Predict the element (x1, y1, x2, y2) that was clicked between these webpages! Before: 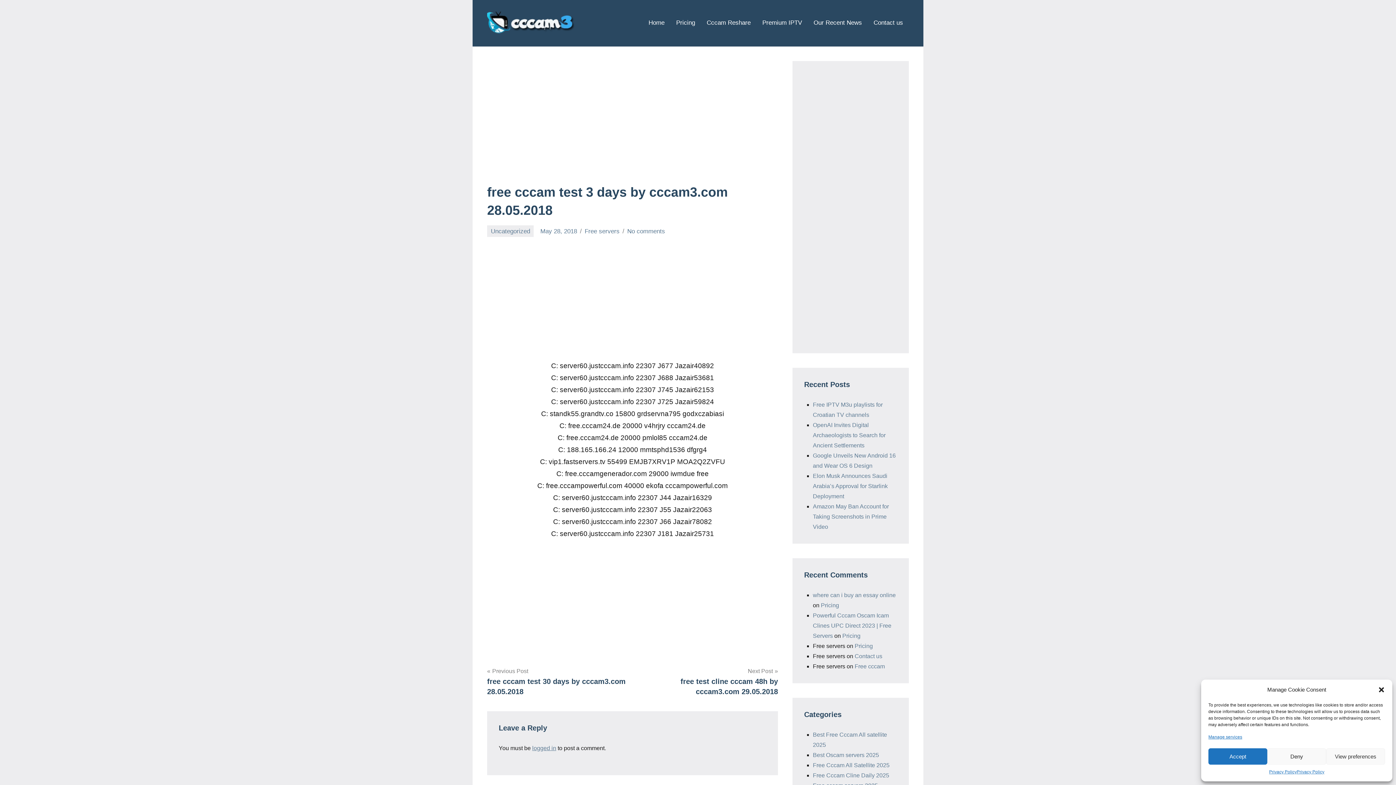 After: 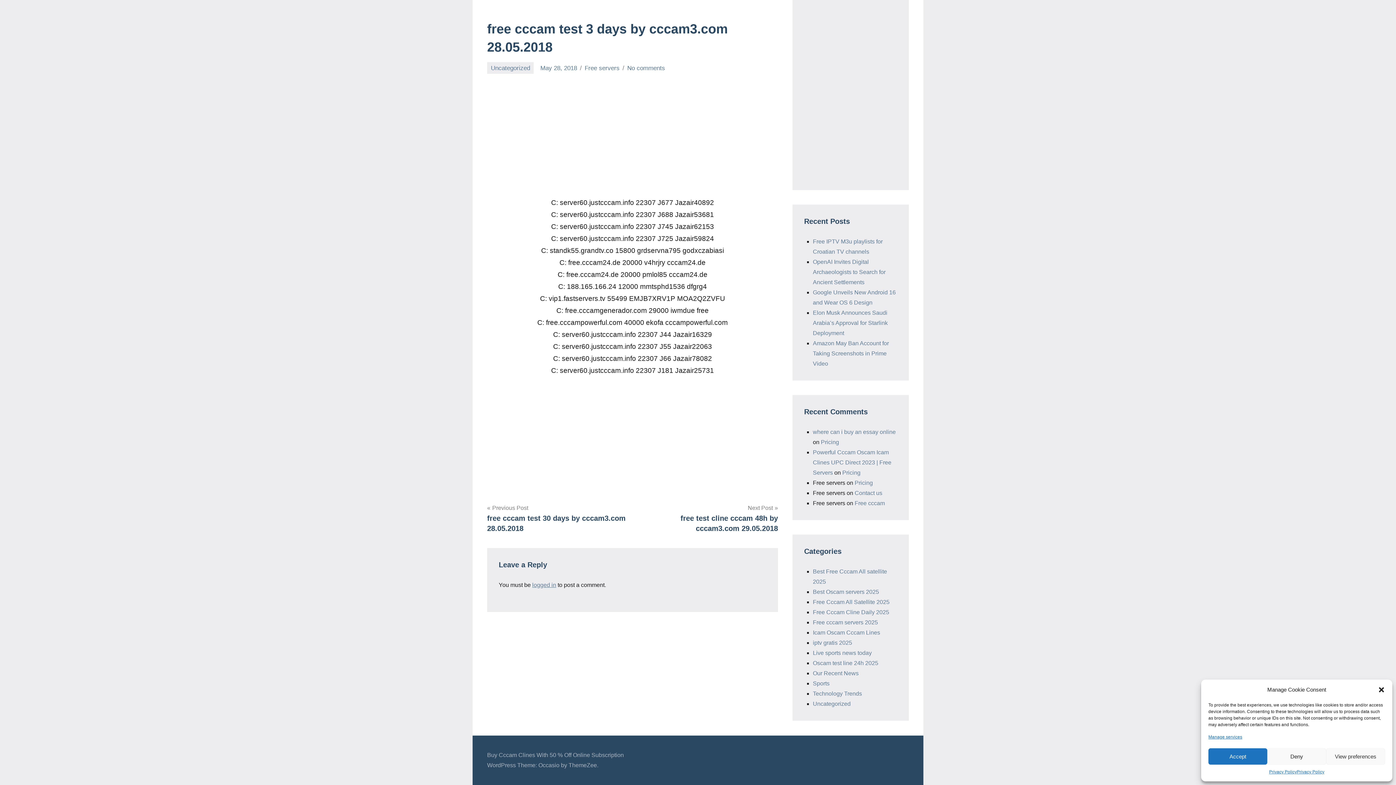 Action: label: No comments bbox: (627, 227, 665, 234)